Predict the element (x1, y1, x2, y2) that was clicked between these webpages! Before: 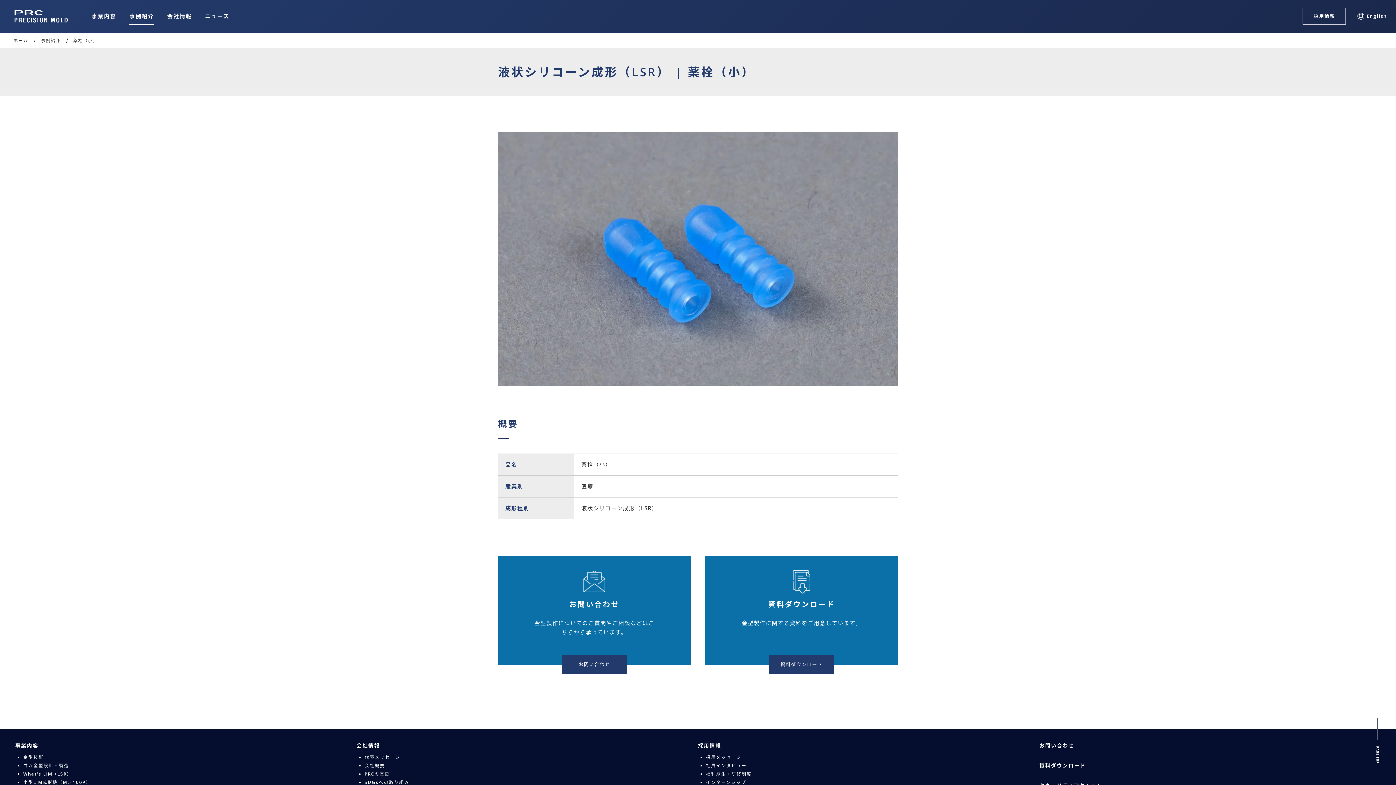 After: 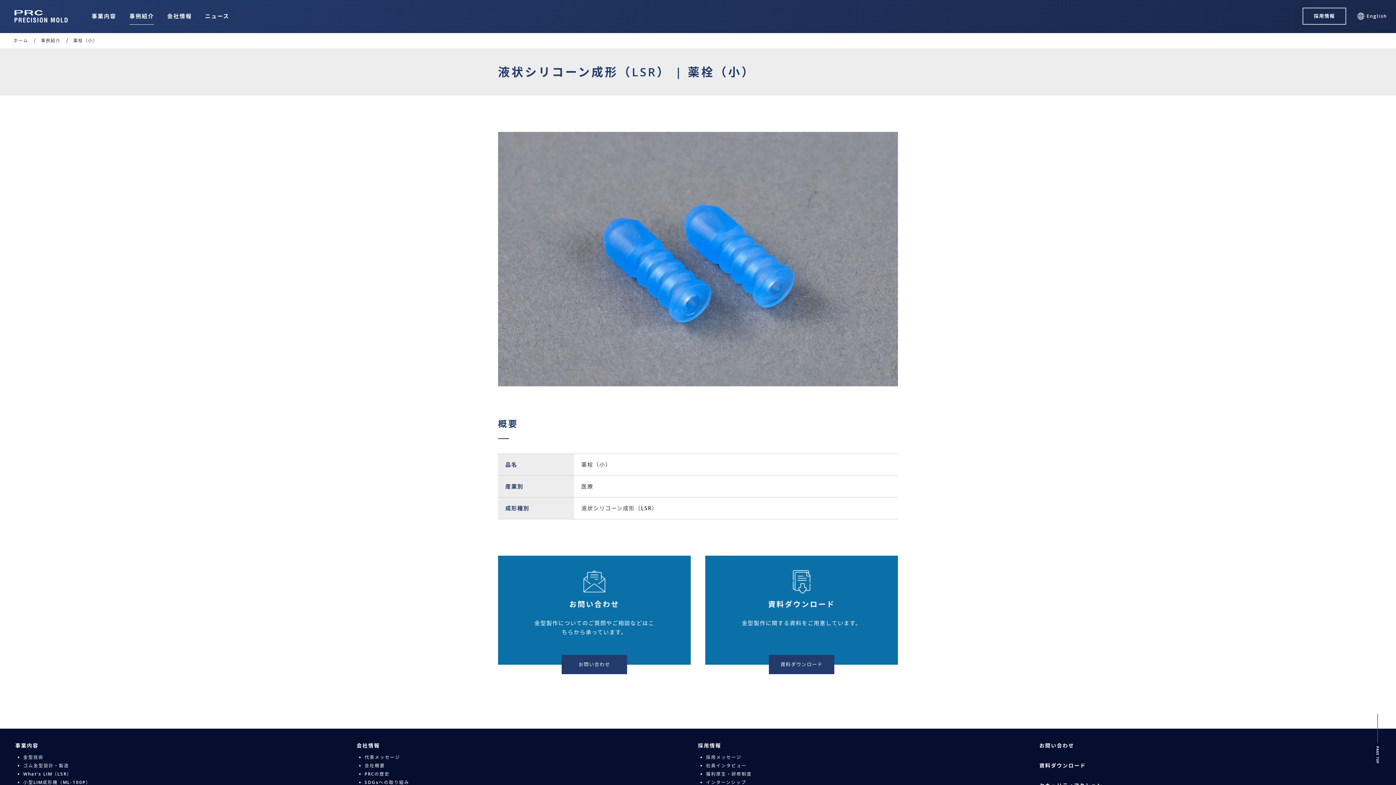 Action: bbox: (1374, 714, 1381, 743)